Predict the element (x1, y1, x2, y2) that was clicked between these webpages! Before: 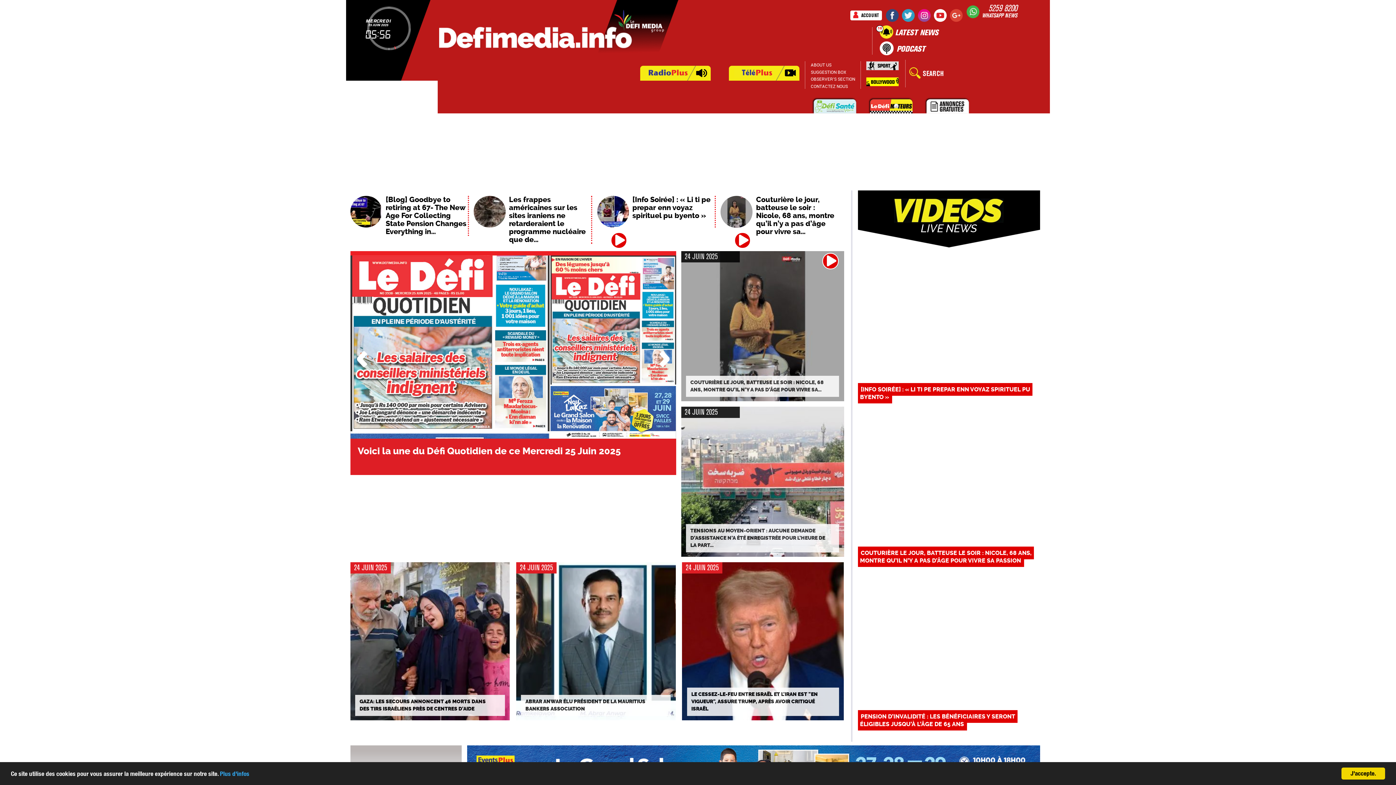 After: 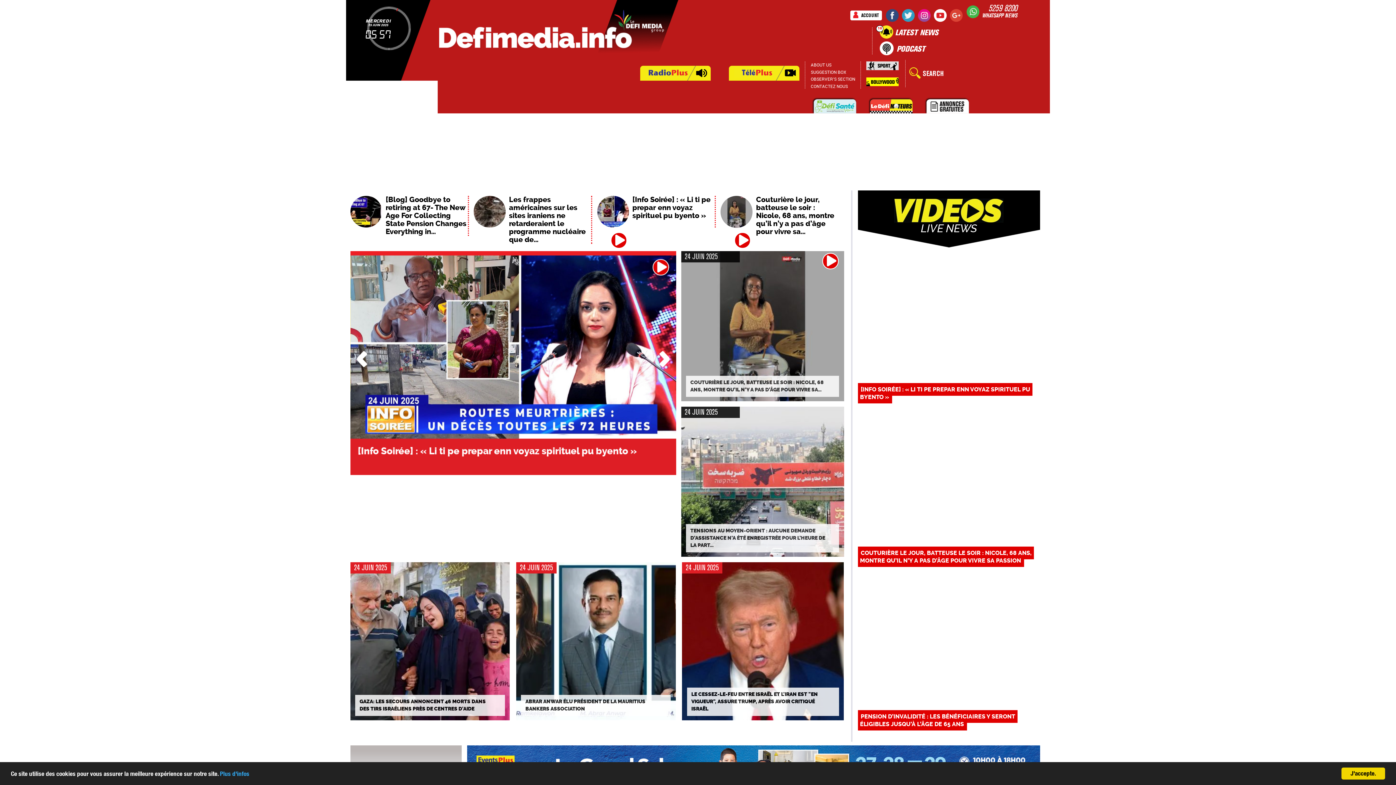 Action: label: PODCAST bbox: (880, 41, 925, 56)